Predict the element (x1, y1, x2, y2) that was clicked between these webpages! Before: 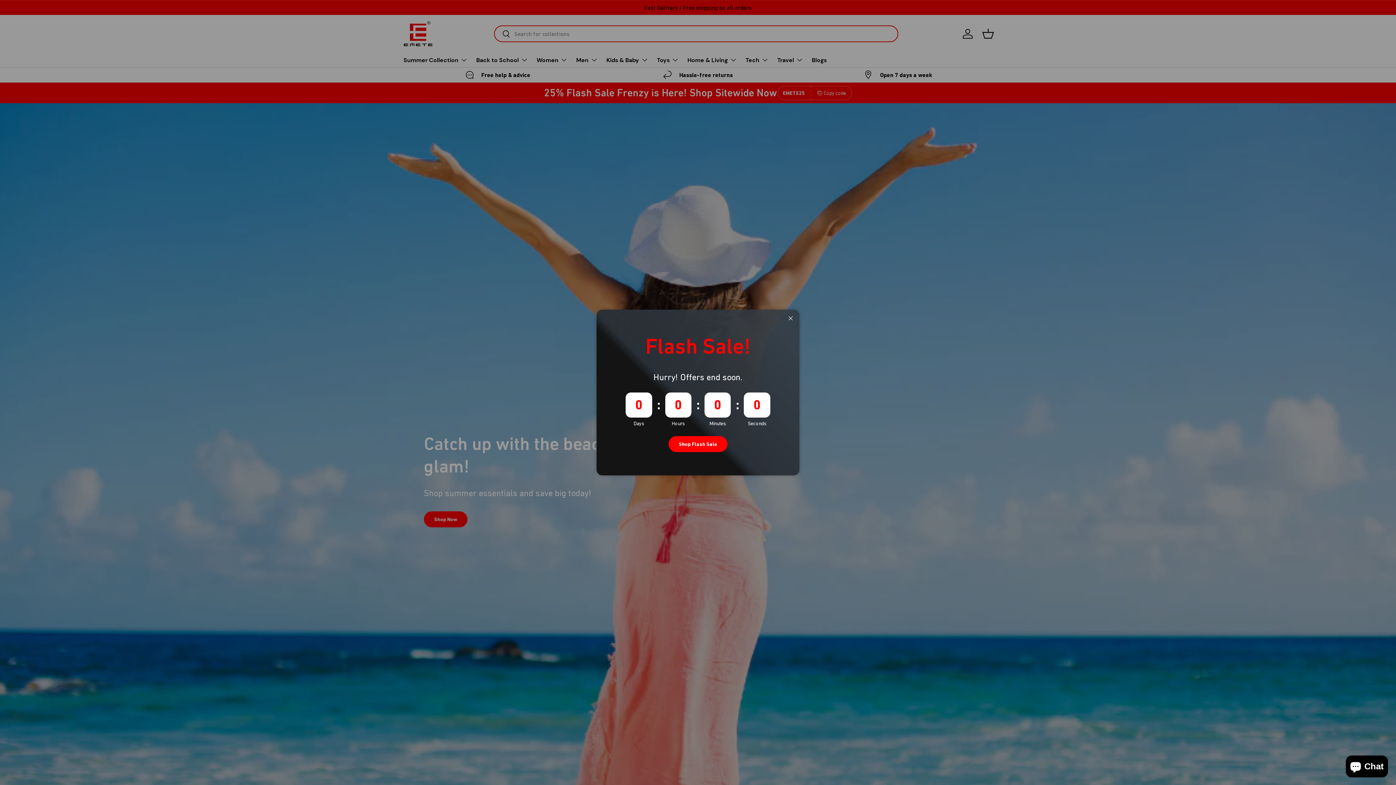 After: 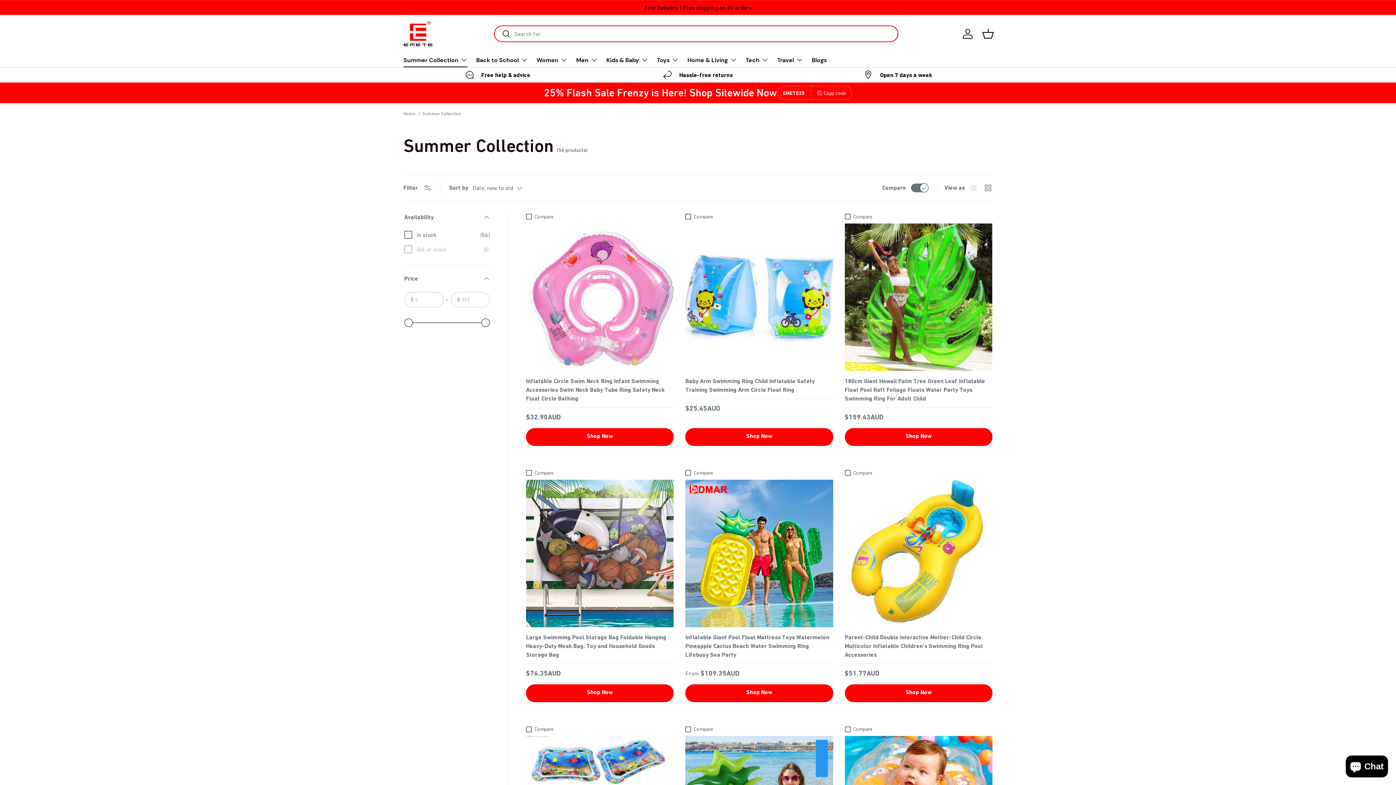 Action: bbox: (674, 427, 721, 440) label: Shop Flash Sale